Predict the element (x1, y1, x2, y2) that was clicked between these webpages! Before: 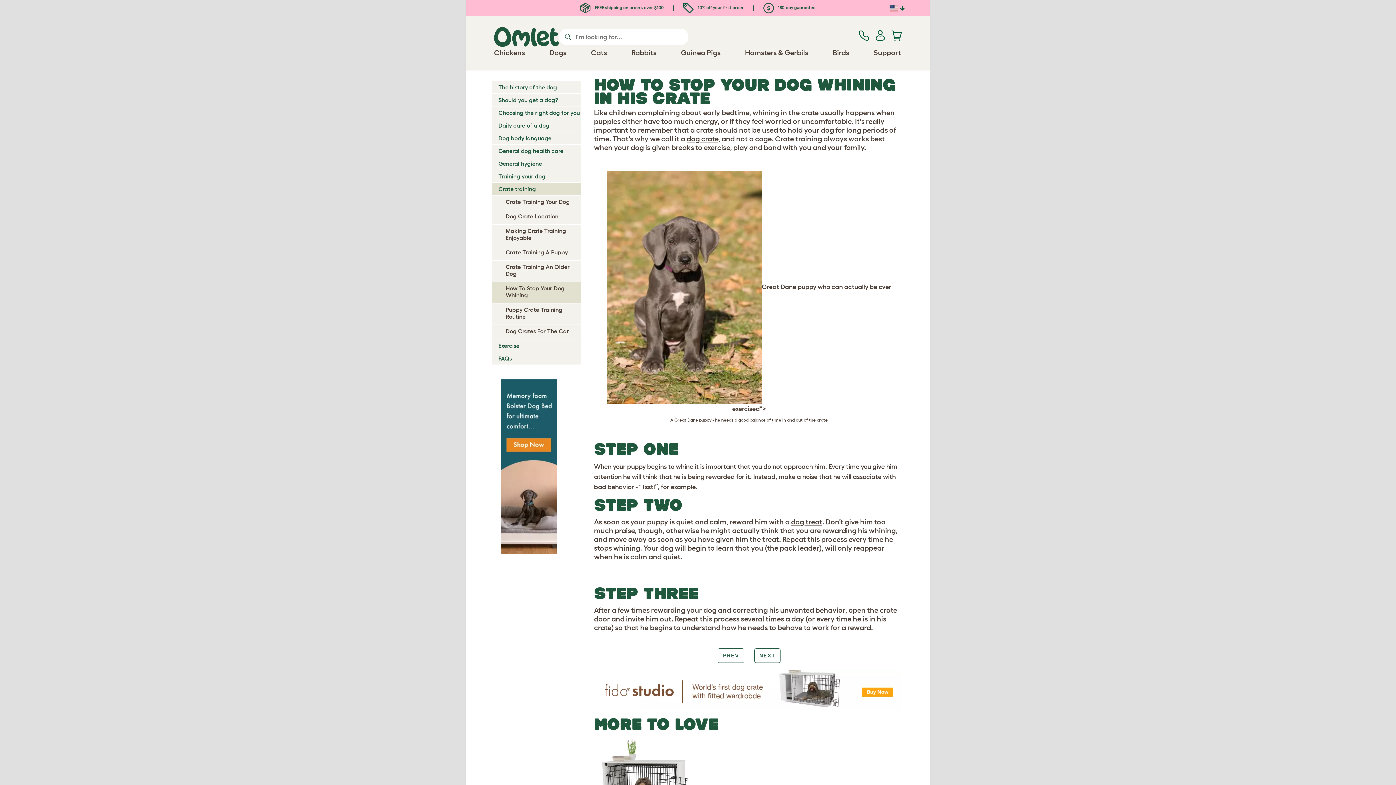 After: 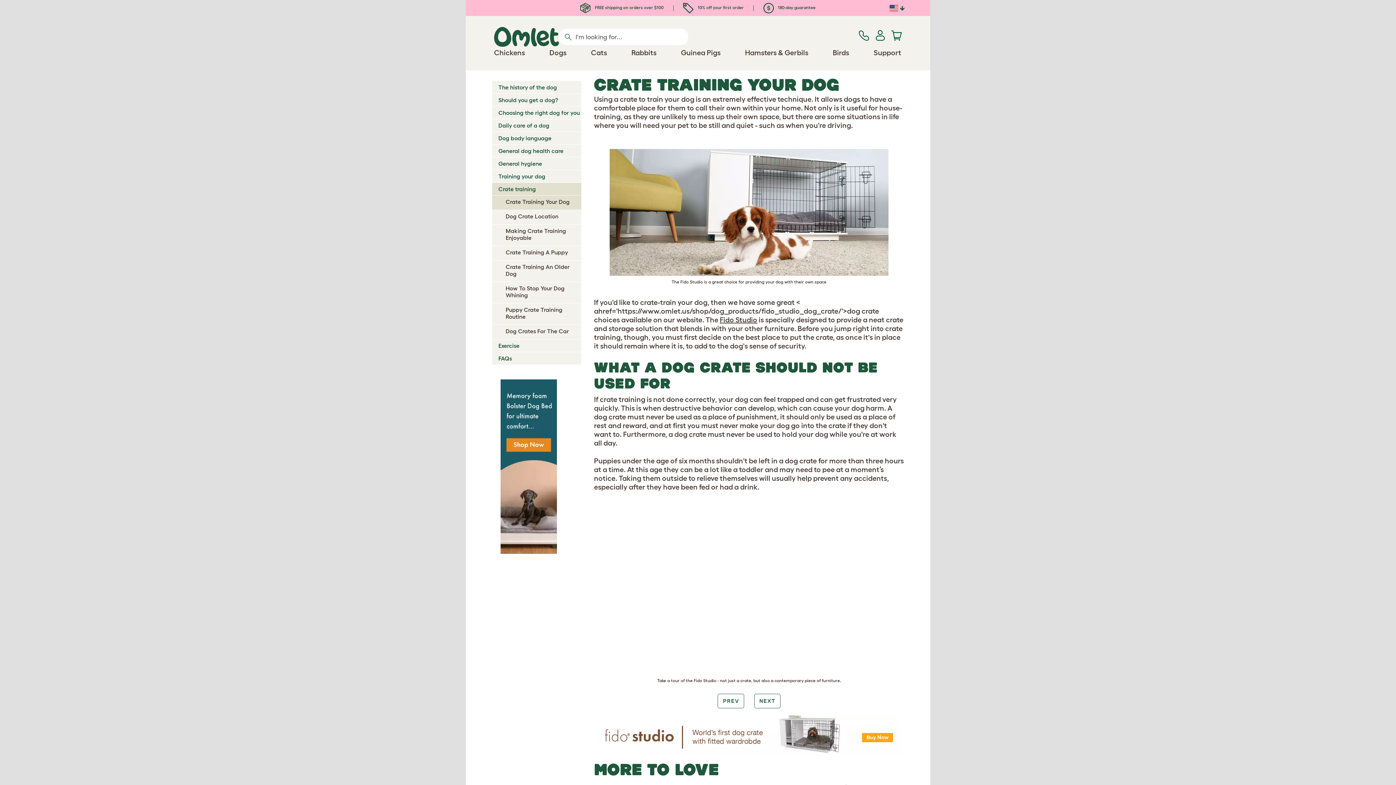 Action: label: Crate Training Your Dog bbox: (499, 196, 569, 206)